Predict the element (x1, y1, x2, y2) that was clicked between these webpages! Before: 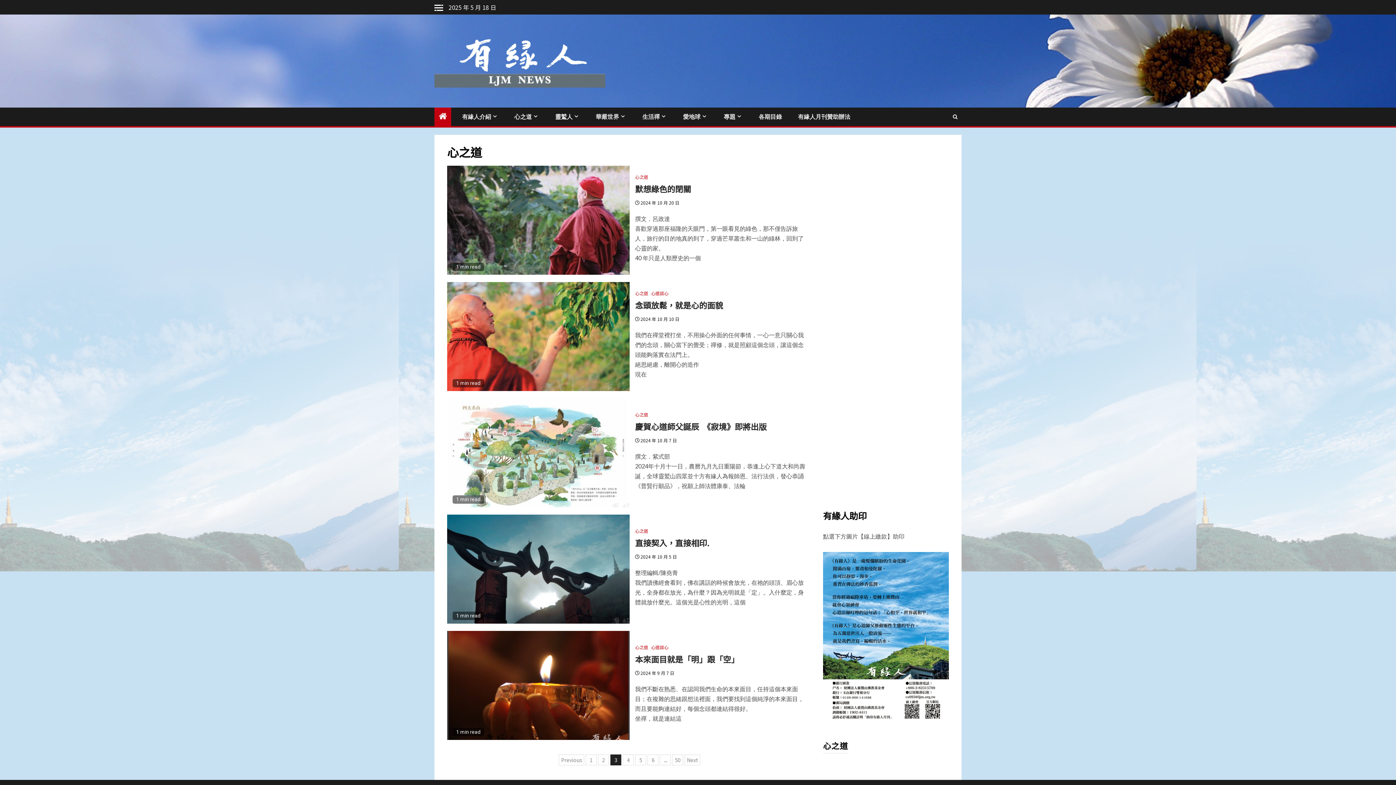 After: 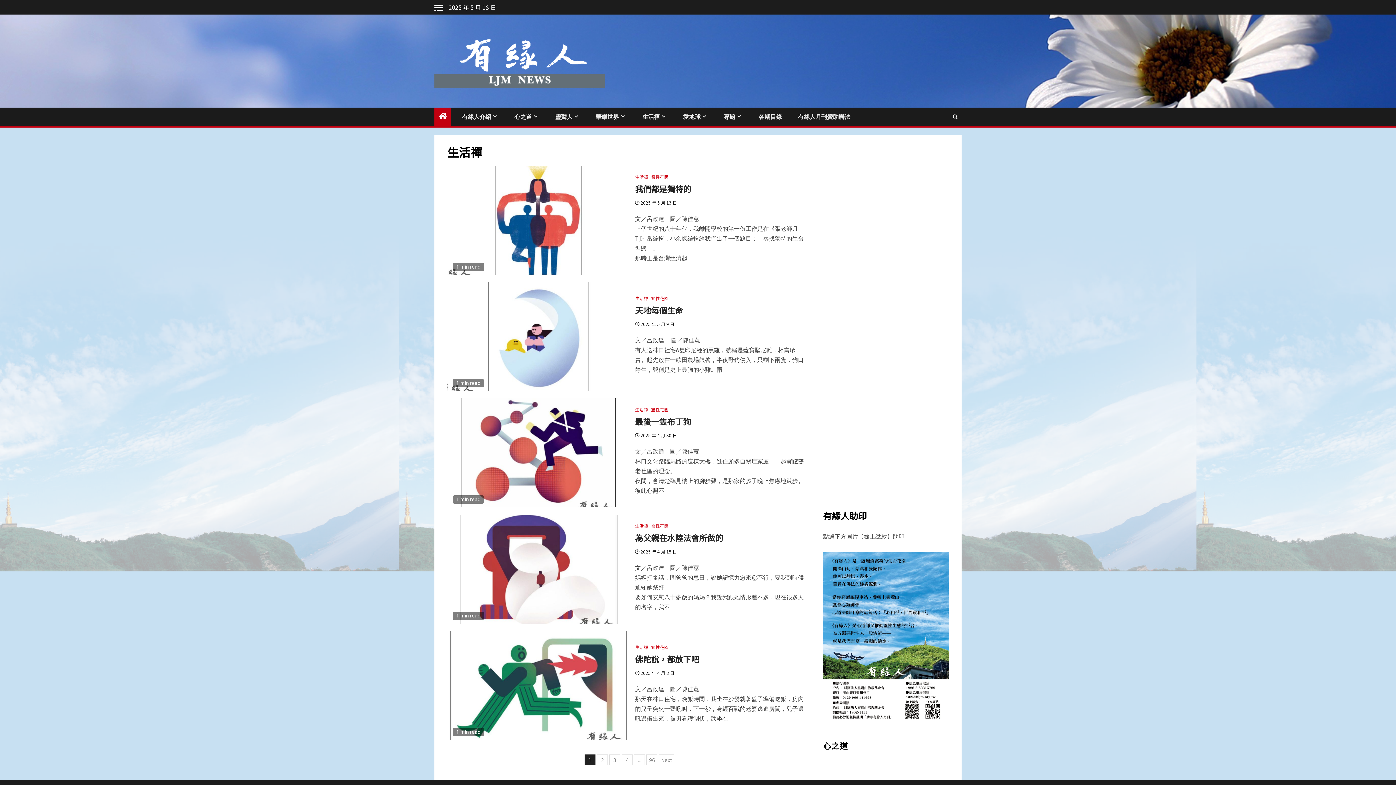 Action: bbox: (642, 113, 667, 120) label: 生活禪